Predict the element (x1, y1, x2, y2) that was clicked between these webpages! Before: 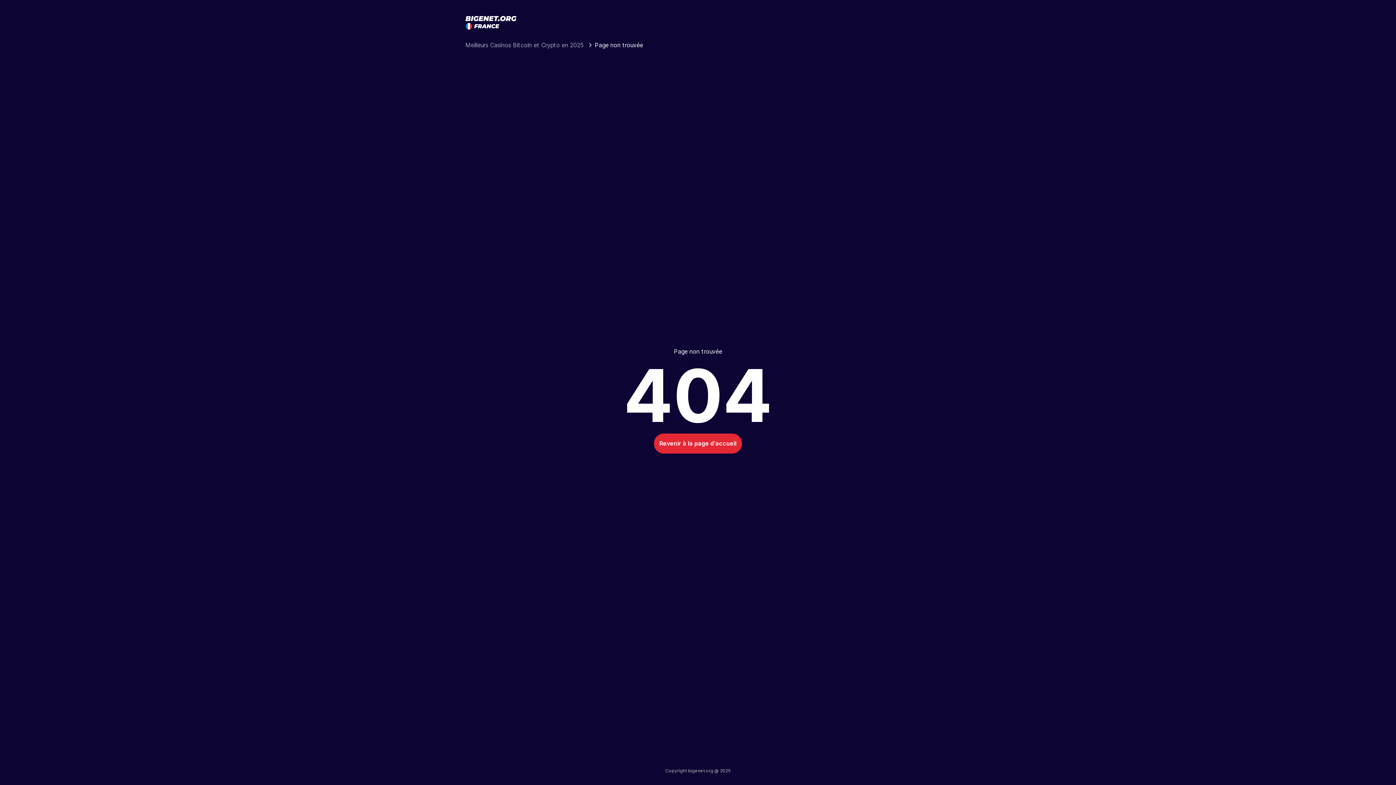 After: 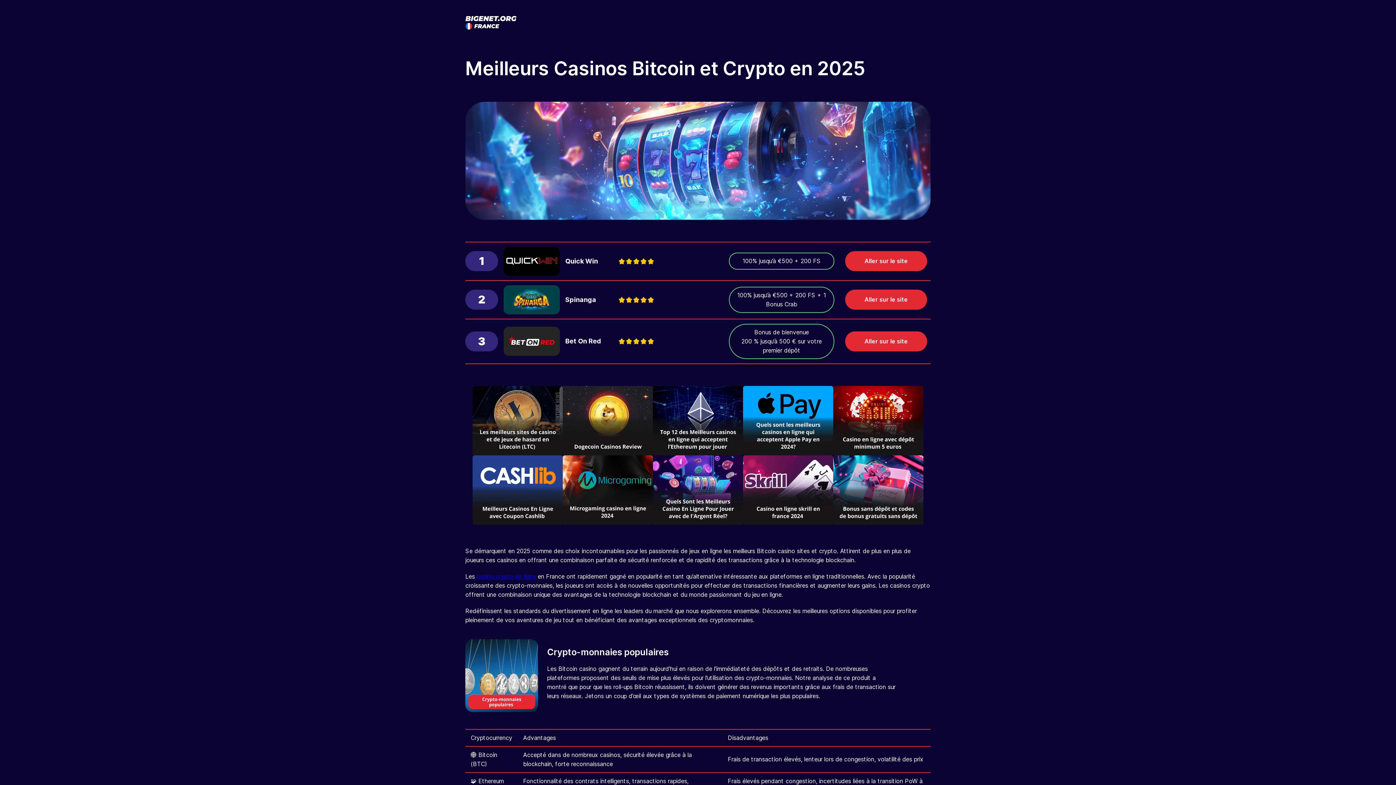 Action: bbox: (465, 40, 594, 49) label: Meilleurs Casinos Bitcoin et Crypto en 2025 